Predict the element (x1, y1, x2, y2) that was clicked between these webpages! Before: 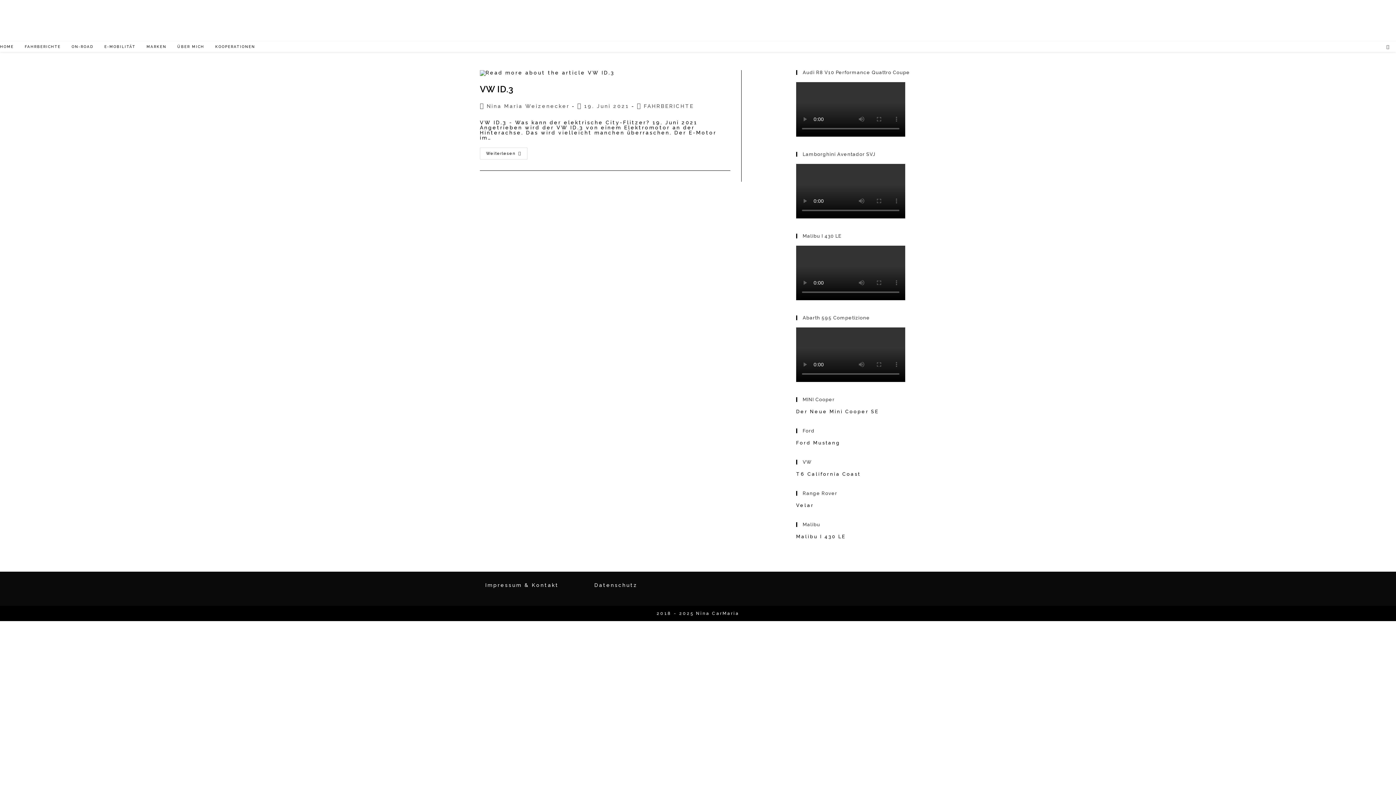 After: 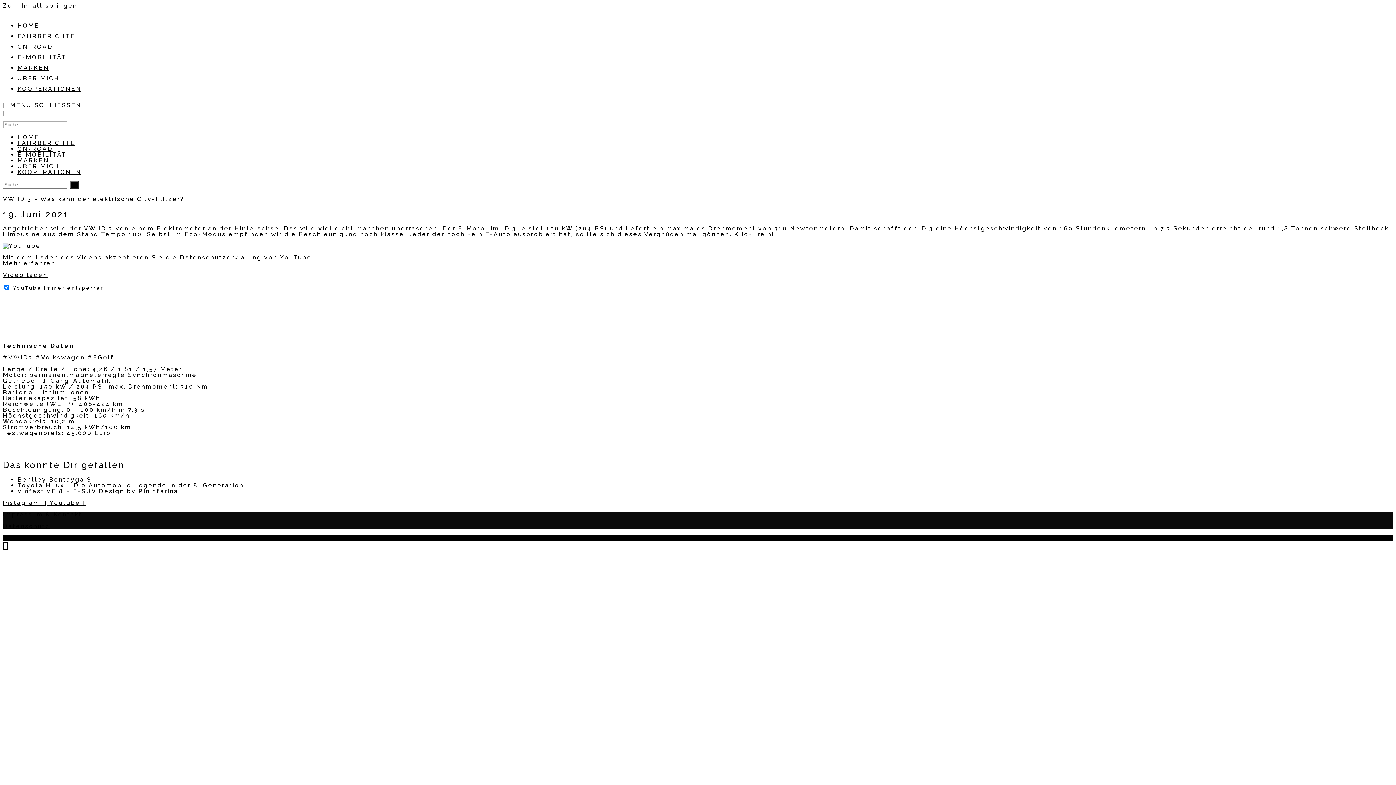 Action: bbox: (480, 70, 730, 76)